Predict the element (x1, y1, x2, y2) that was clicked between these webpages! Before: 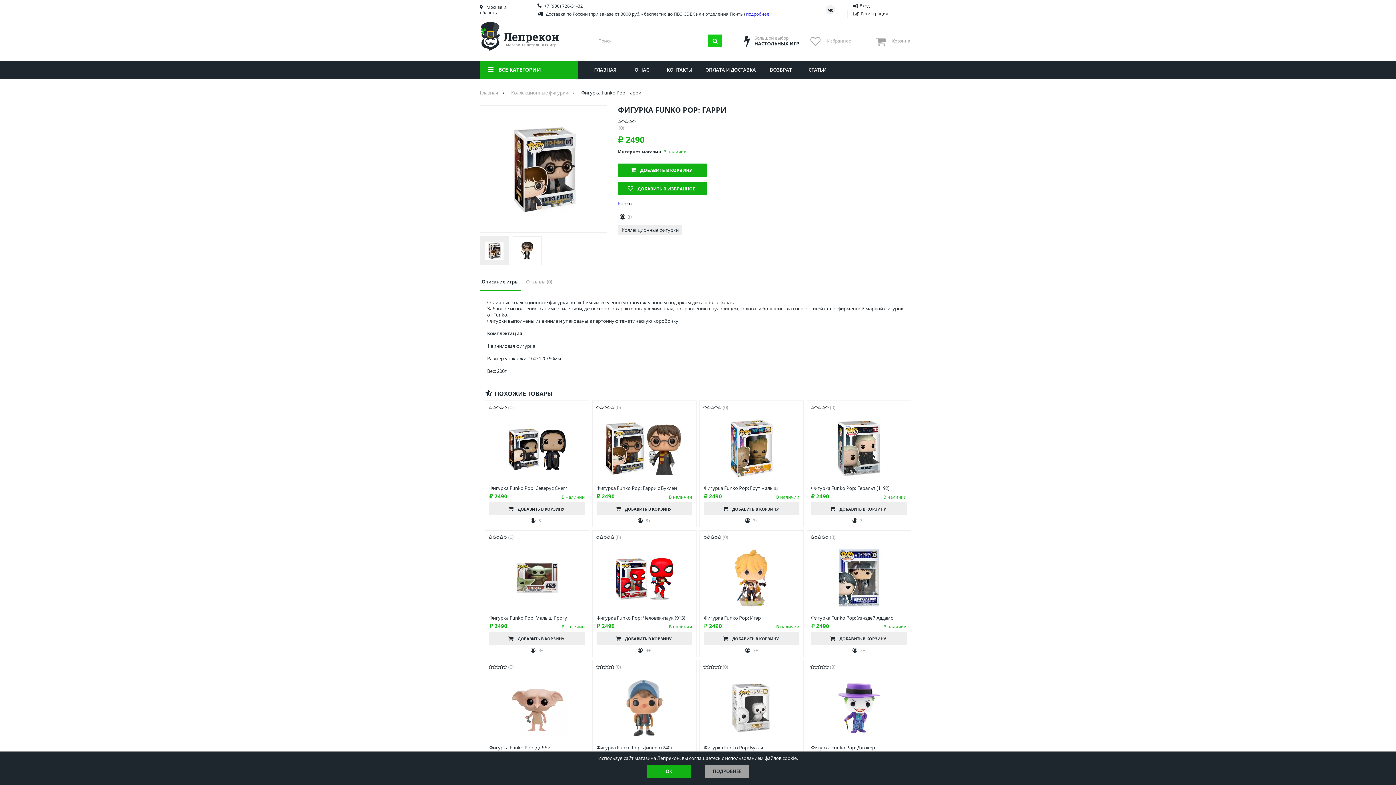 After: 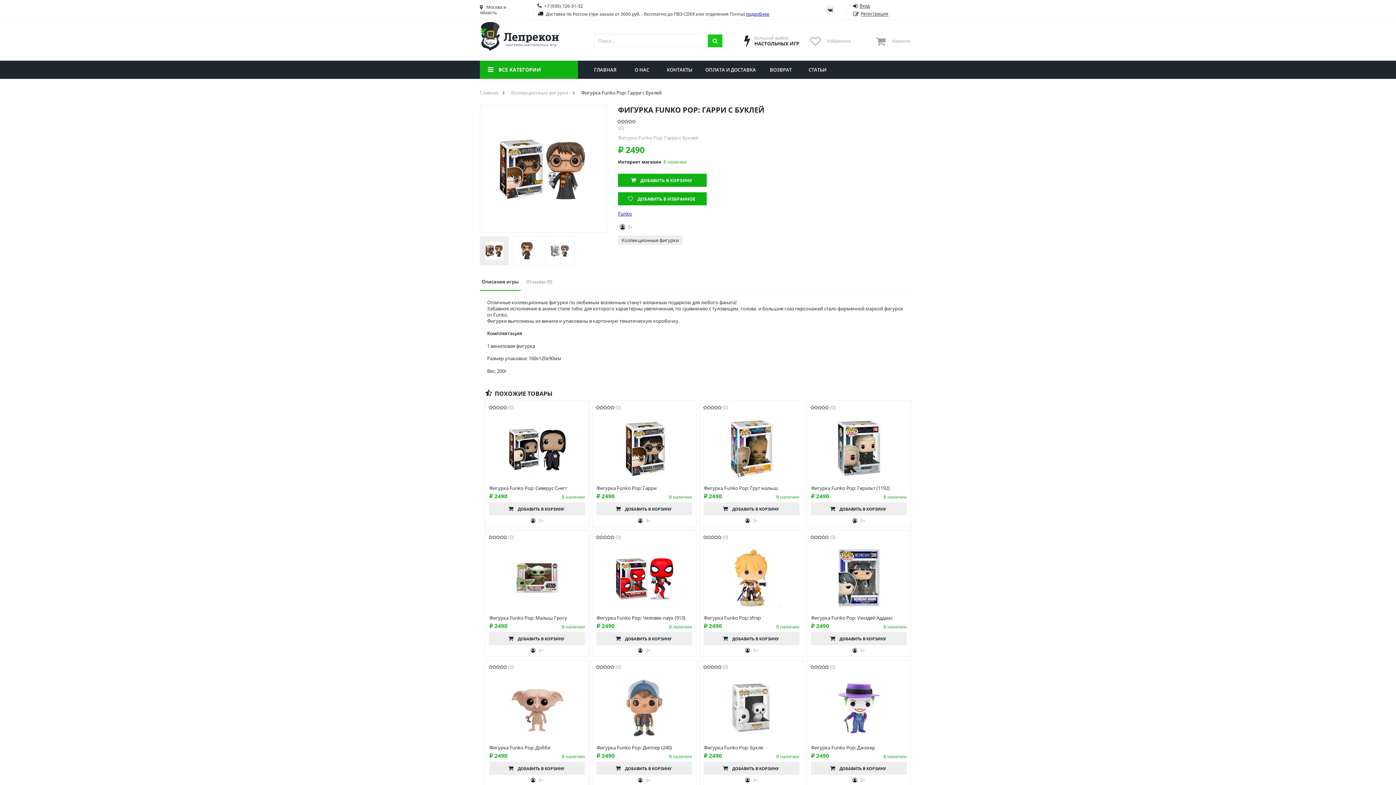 Action: bbox: (596, 413, 692, 483)